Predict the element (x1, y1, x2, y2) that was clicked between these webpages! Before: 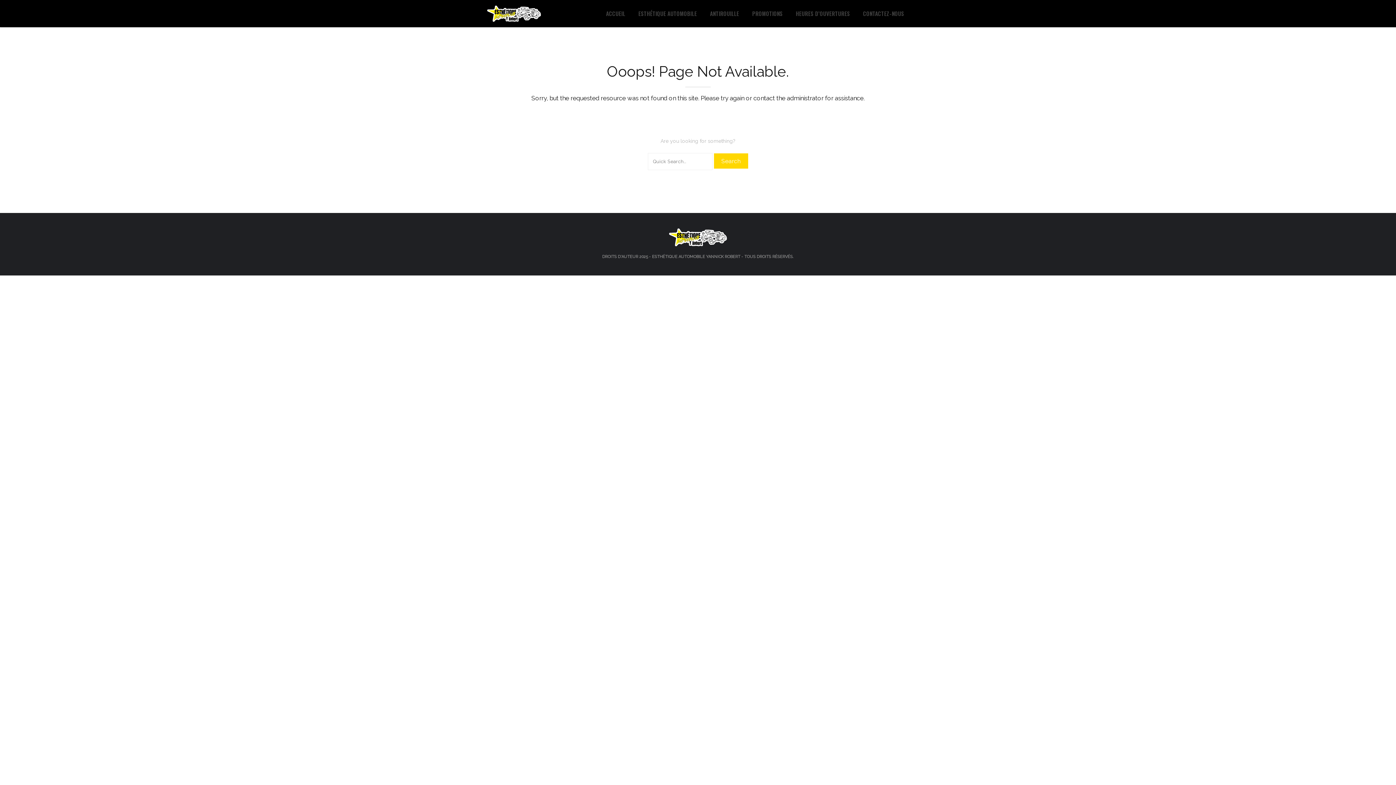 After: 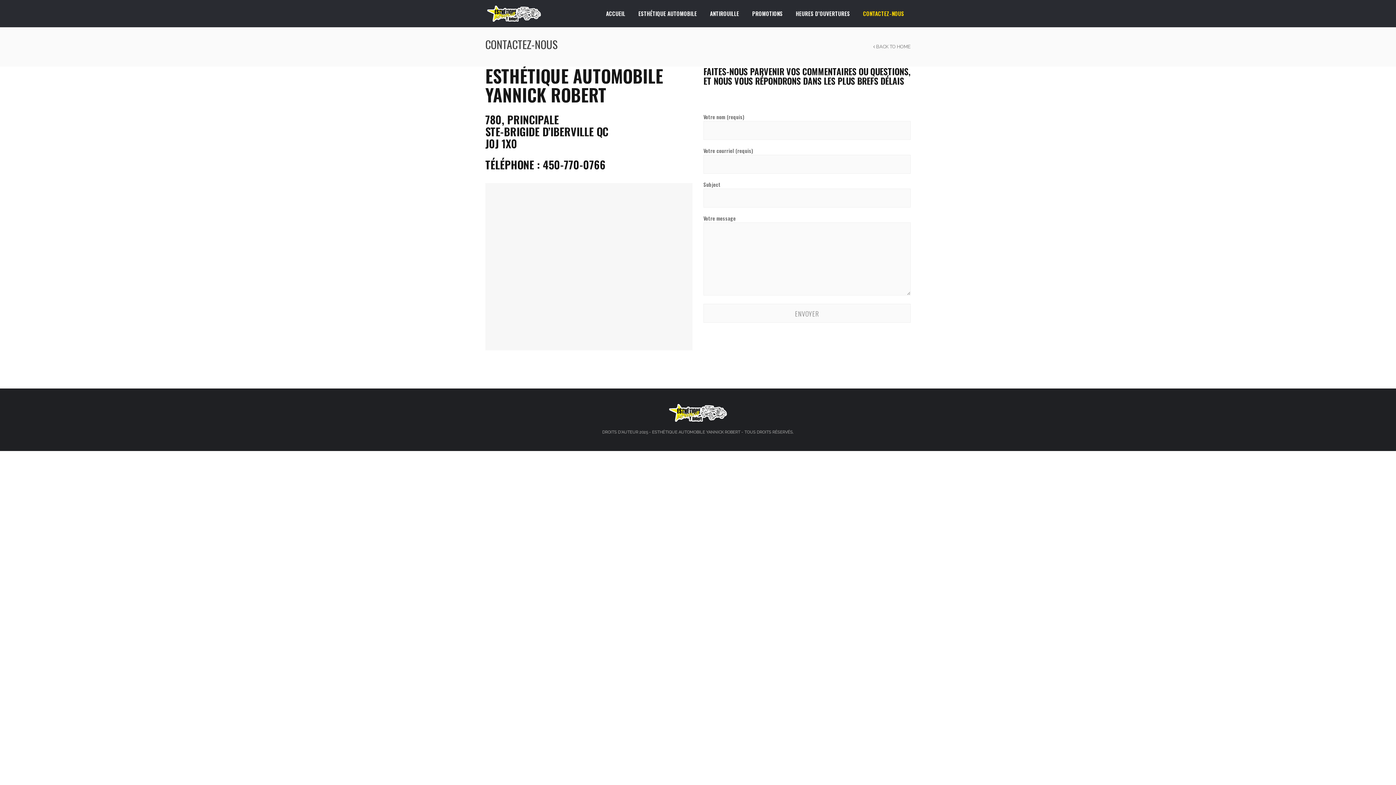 Action: label: CONTACTEZ-NOUS bbox: (856, 0, 910, 27)